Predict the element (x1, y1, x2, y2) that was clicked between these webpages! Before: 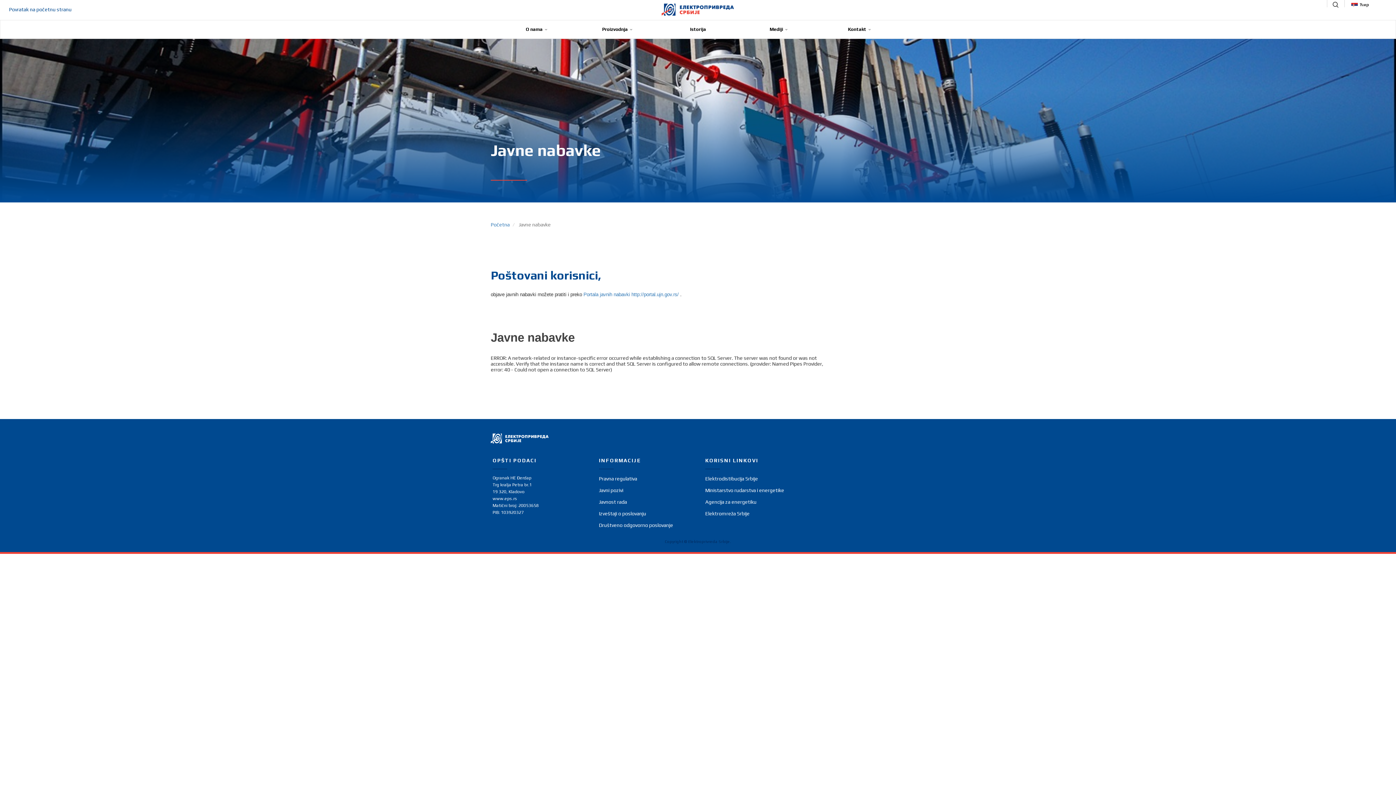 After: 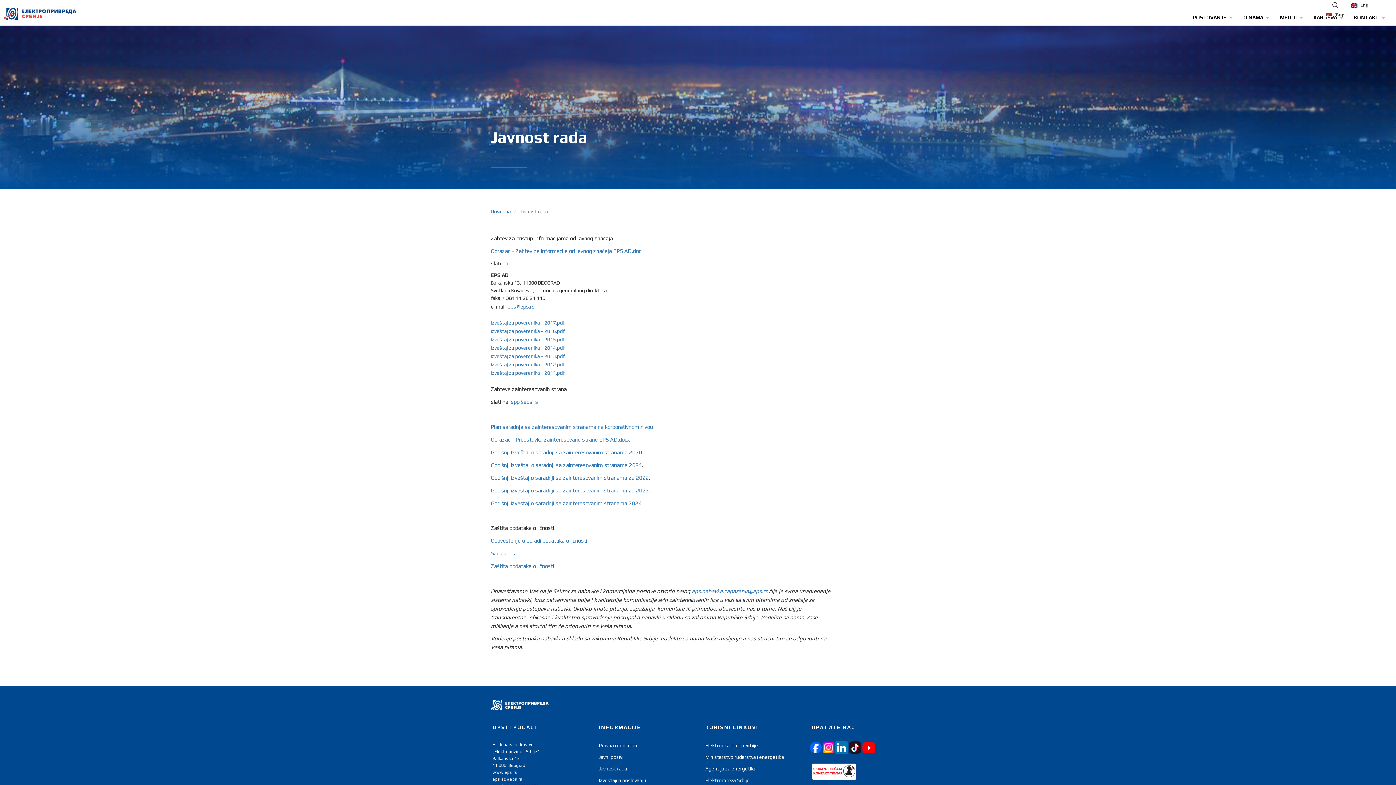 Action: label: Javnost rada bbox: (597, 496, 628, 507)